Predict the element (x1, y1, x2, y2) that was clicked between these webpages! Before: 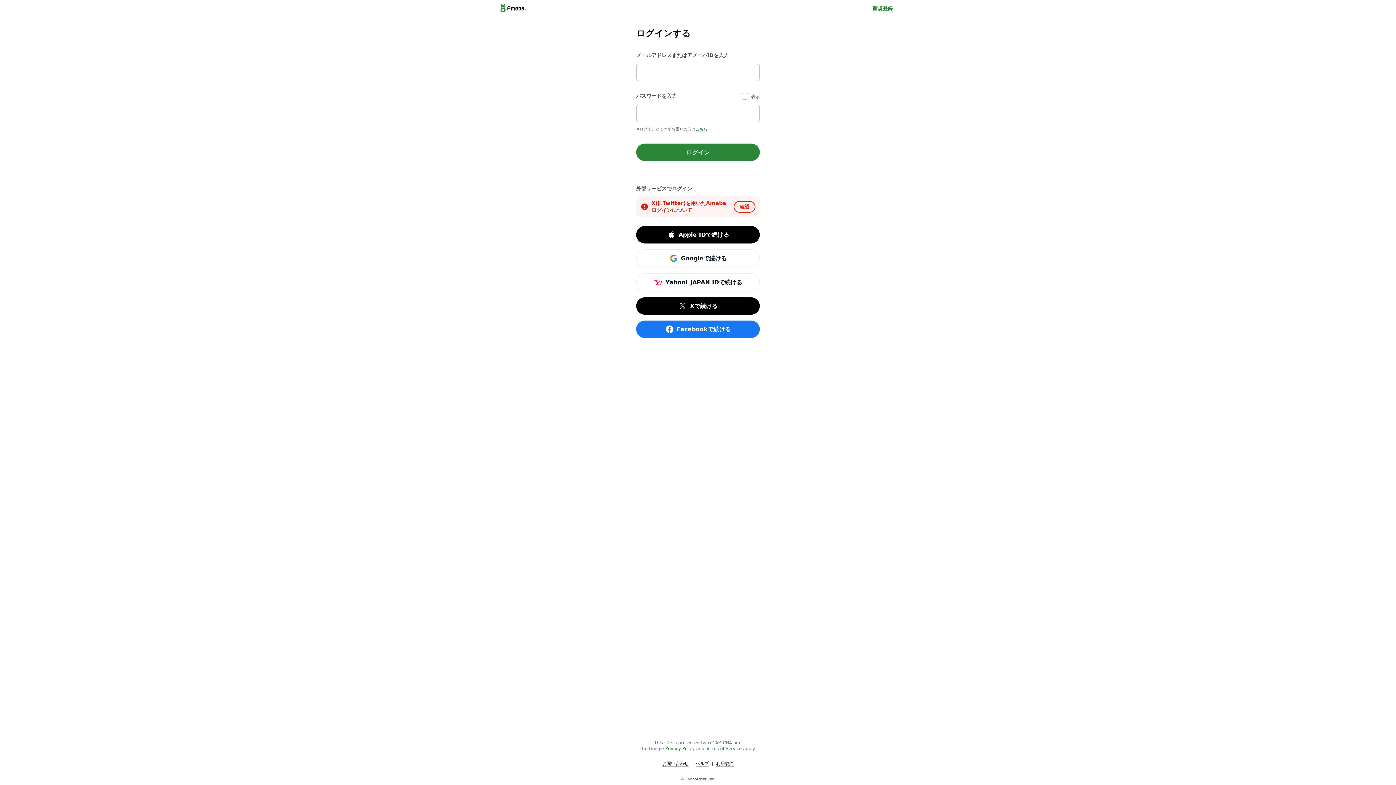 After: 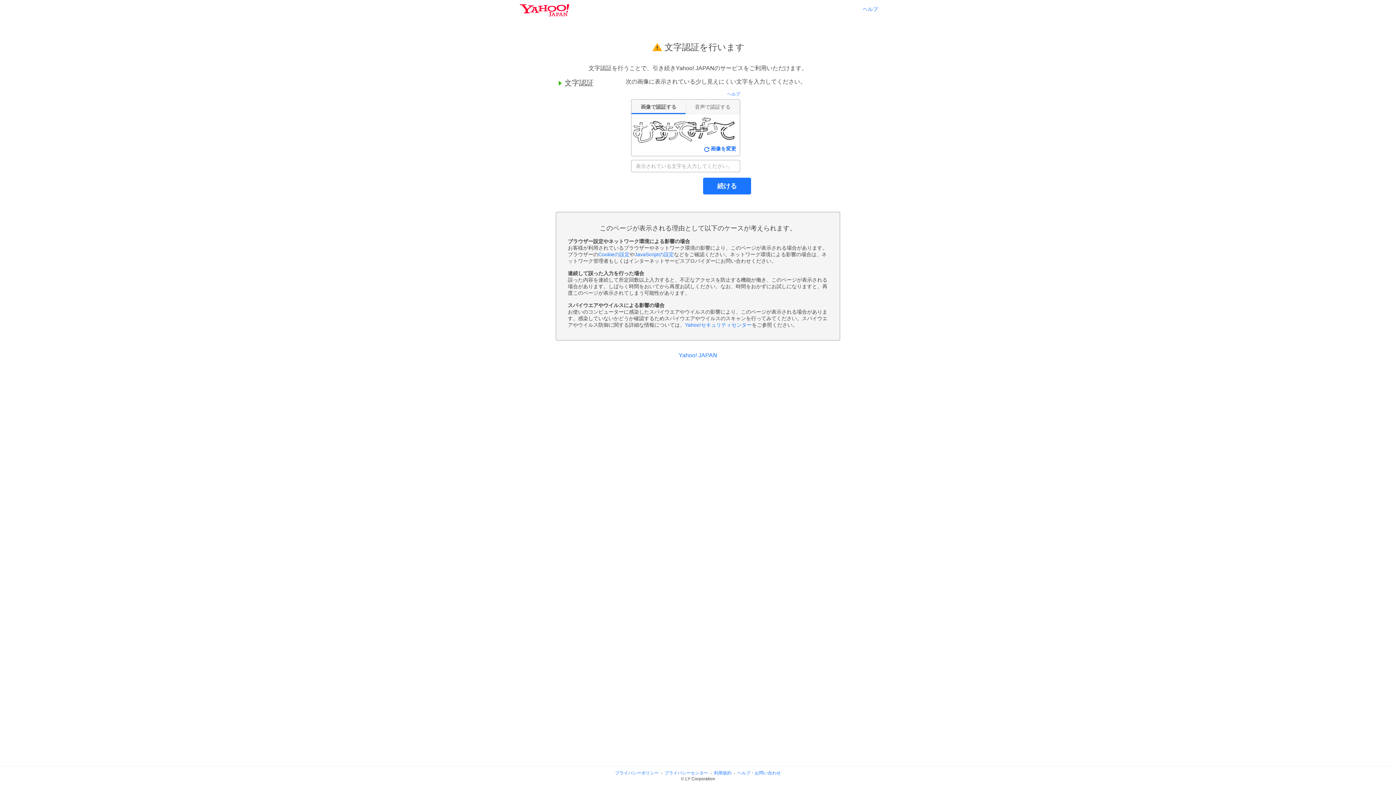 Action: label: Yahoo! JAPAN IDで続ける bbox: (636, 273, 760, 291)